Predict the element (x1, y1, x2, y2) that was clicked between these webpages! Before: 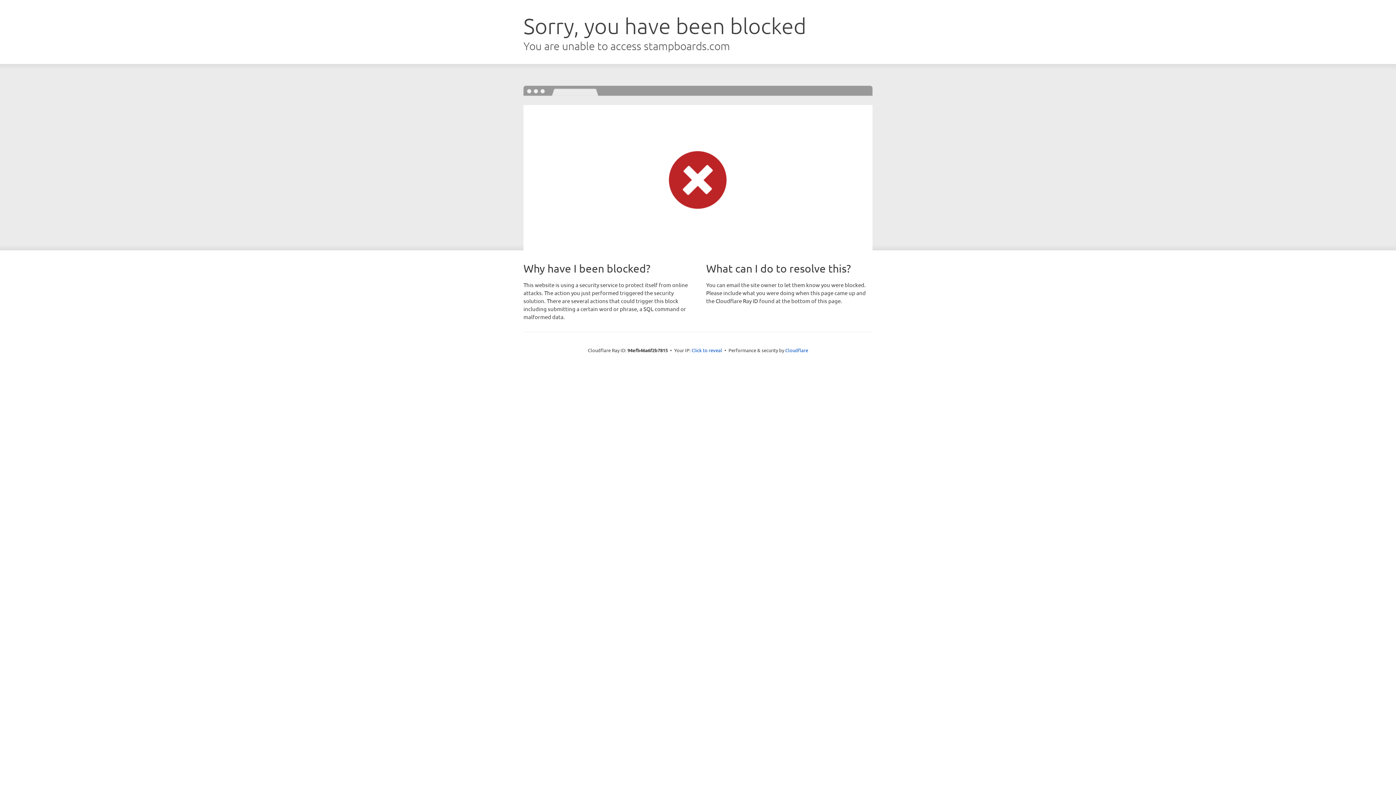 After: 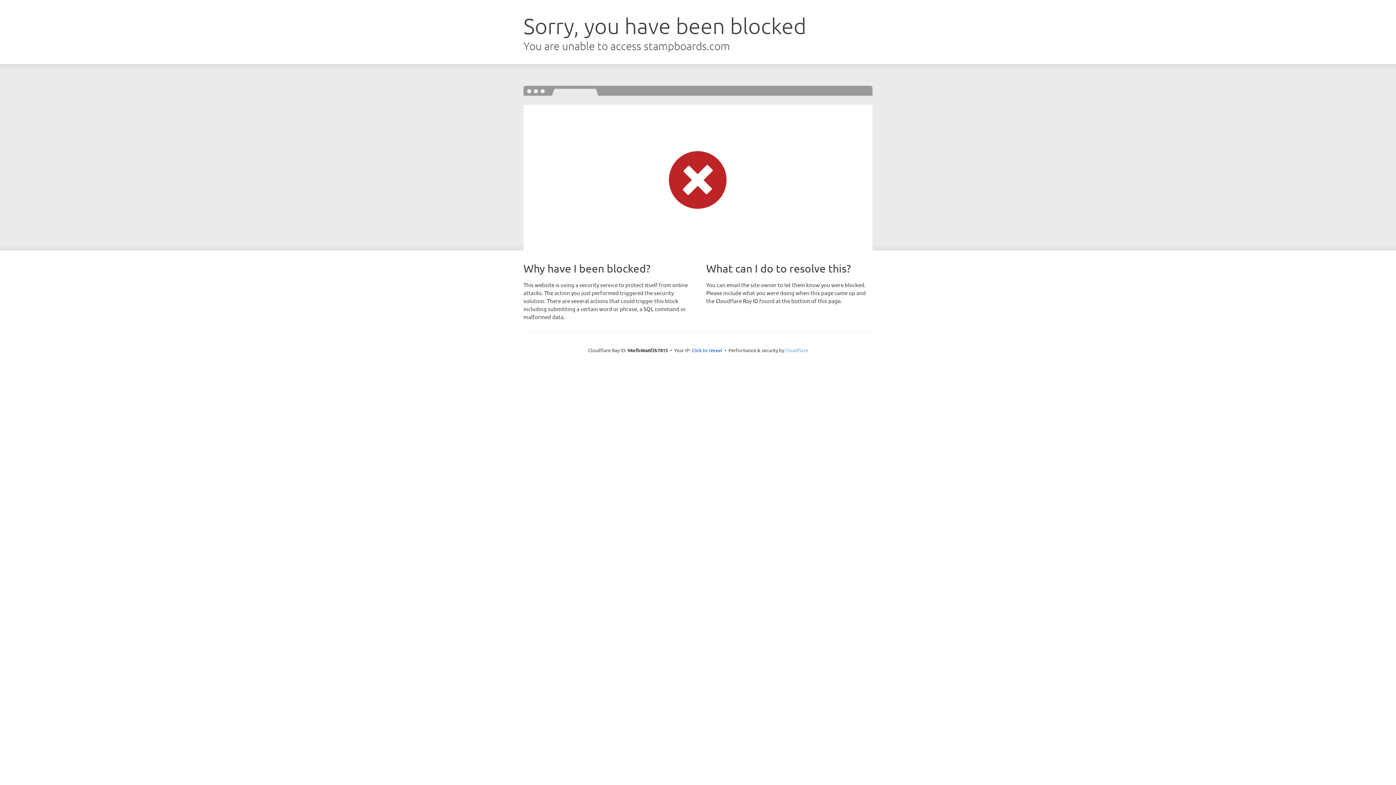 Action: bbox: (785, 347, 808, 353) label: Cloudflare